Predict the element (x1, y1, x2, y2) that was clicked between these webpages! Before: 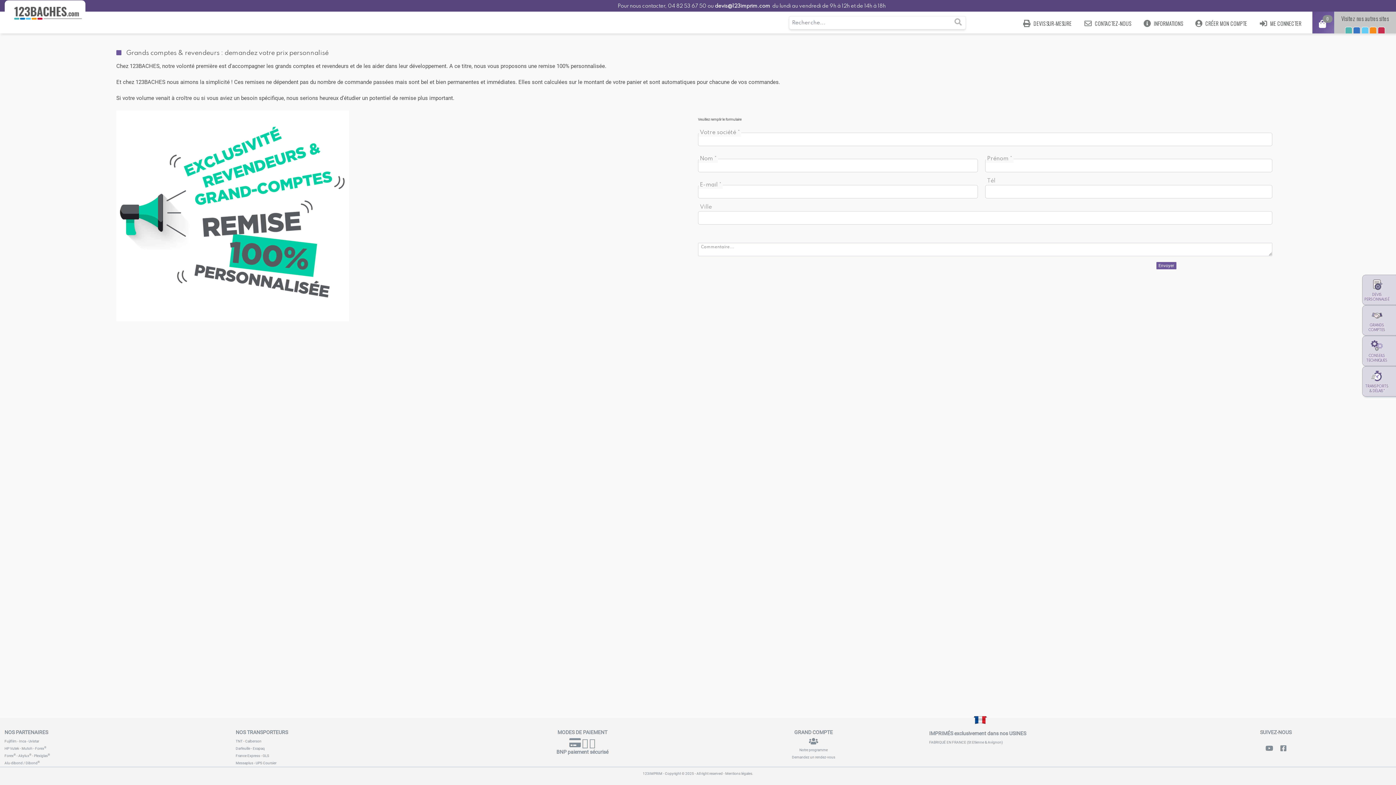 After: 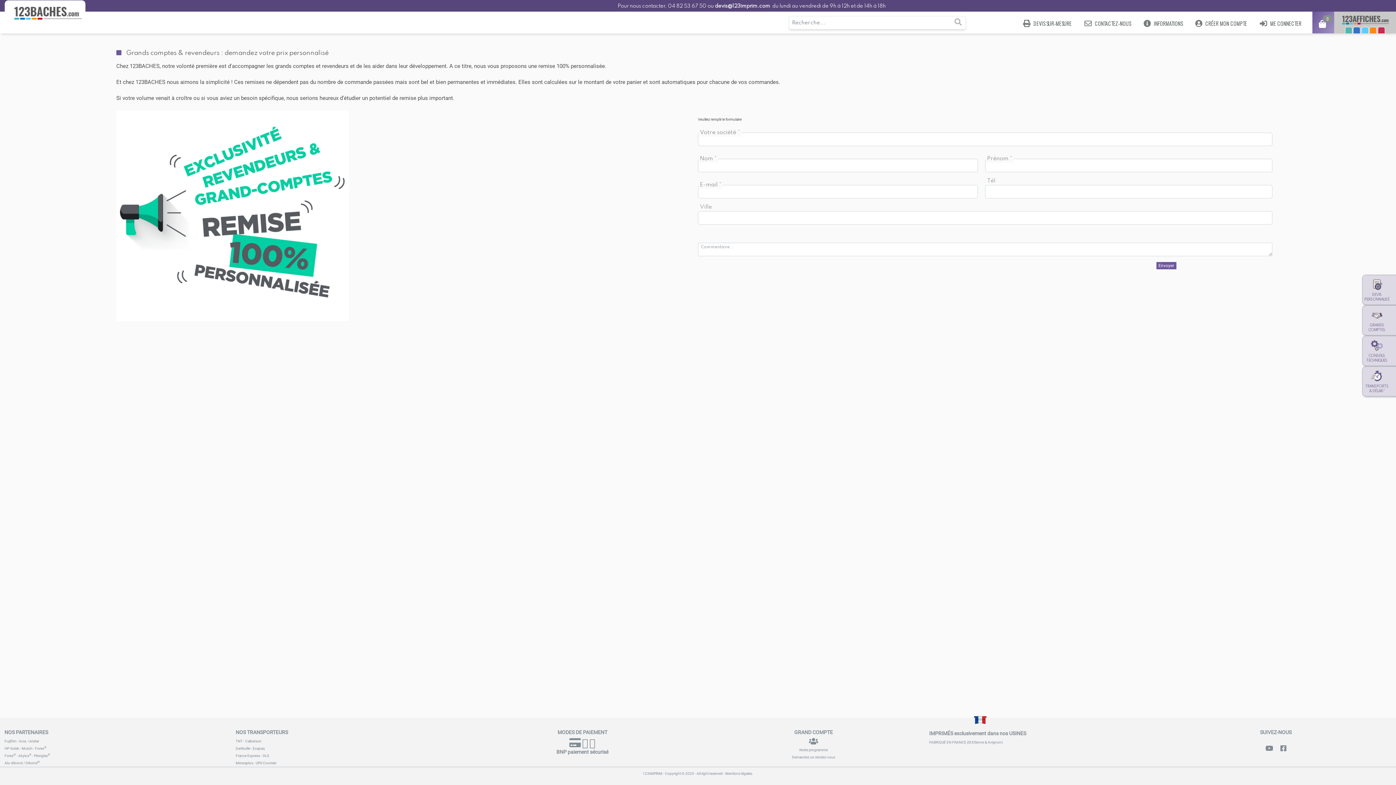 Action: bbox: (1353, 26, 1360, 33)